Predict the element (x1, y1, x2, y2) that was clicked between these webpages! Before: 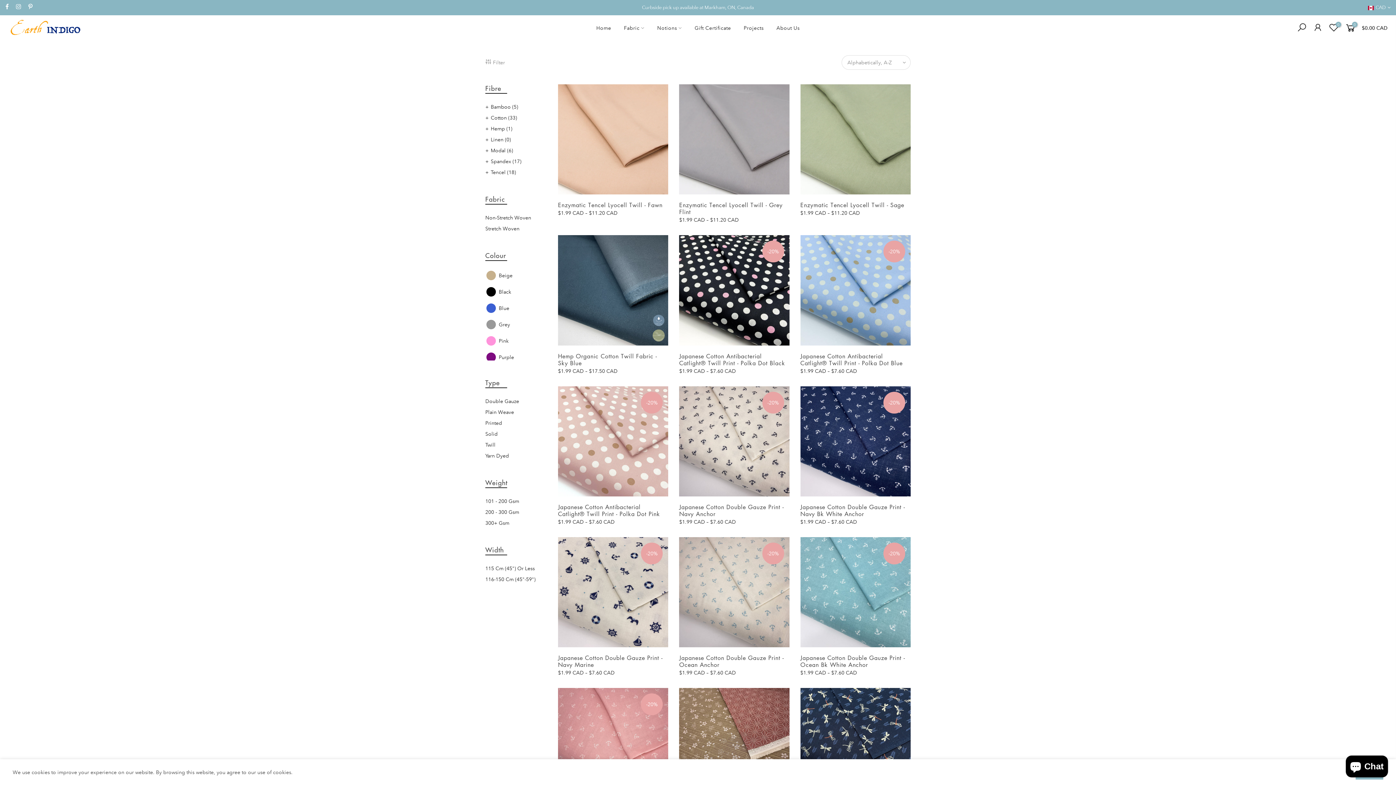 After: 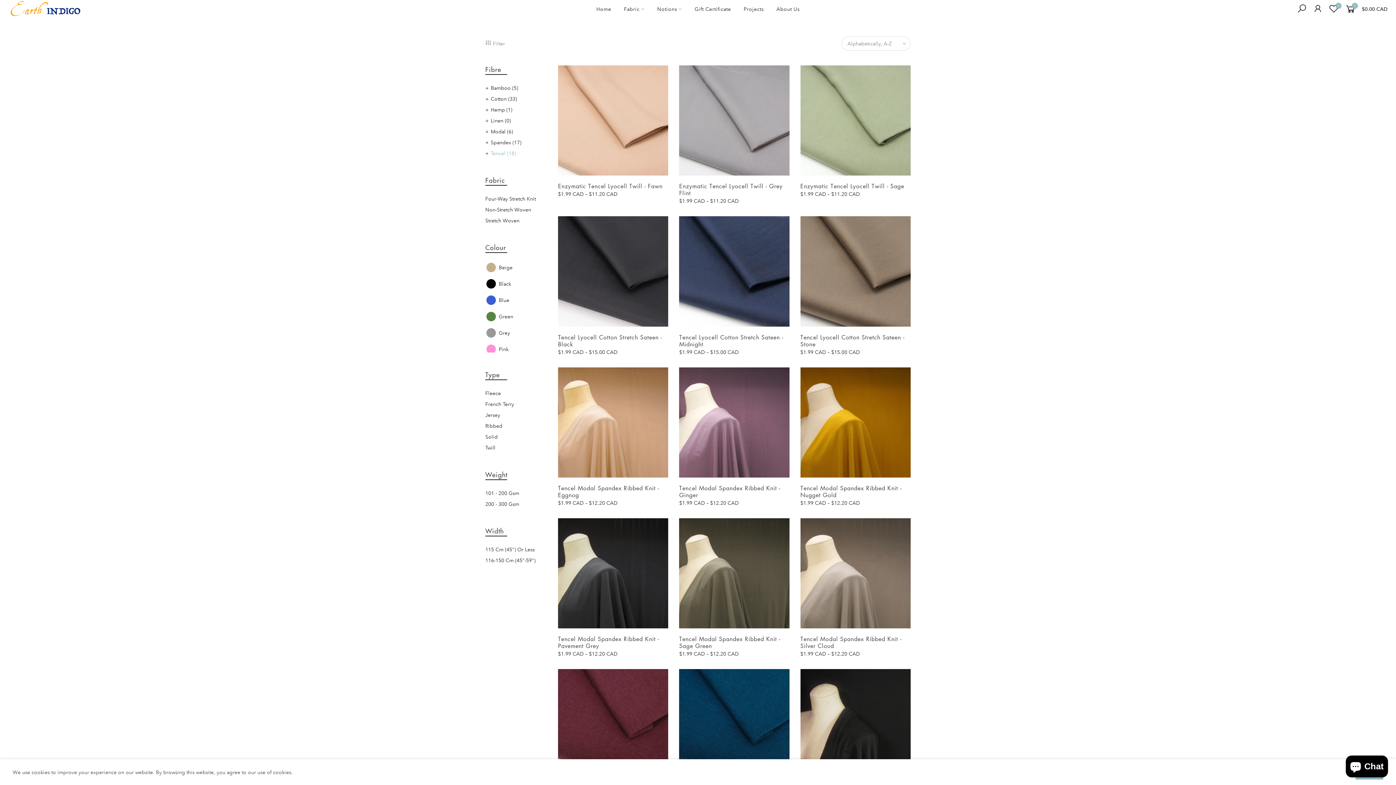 Action: bbox: (490, 169, 516, 175) label: Tencel (18)